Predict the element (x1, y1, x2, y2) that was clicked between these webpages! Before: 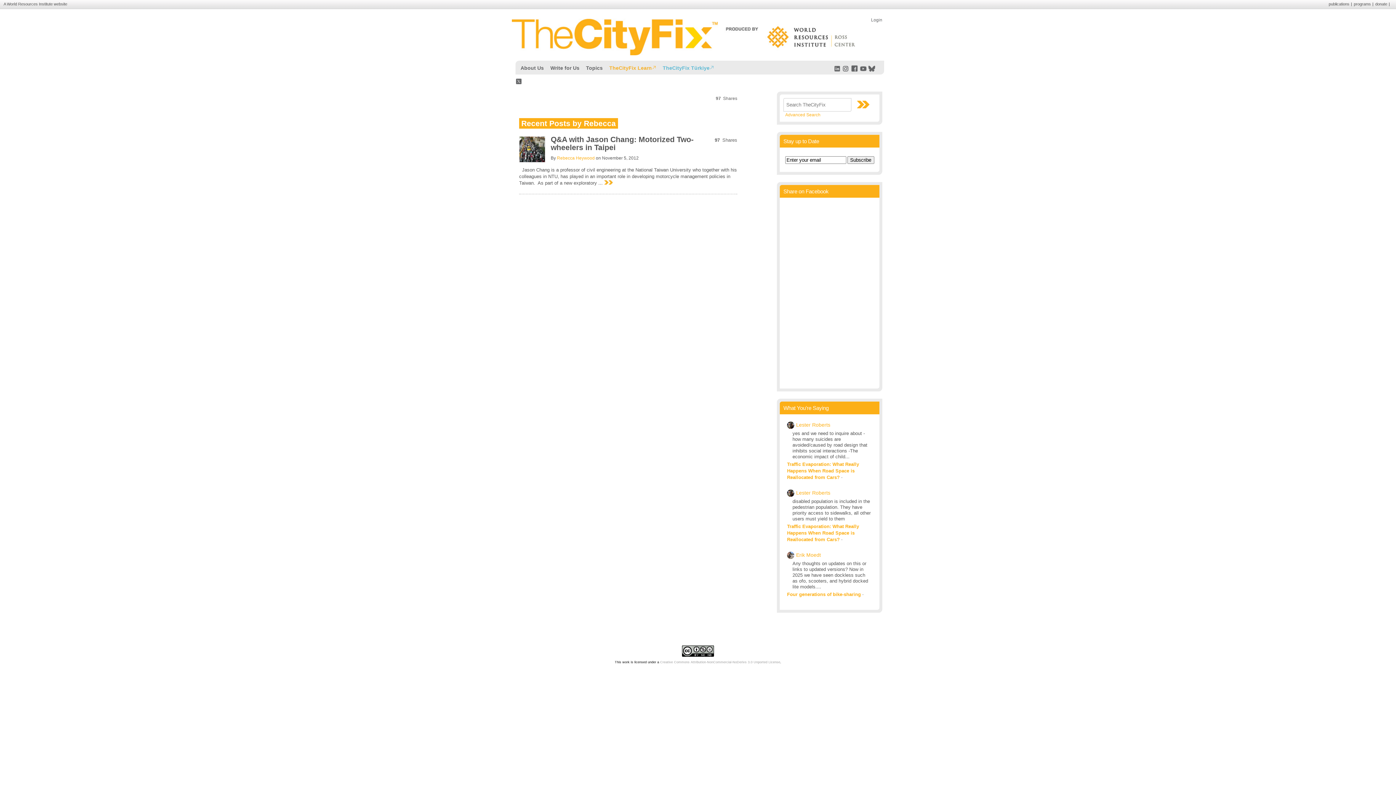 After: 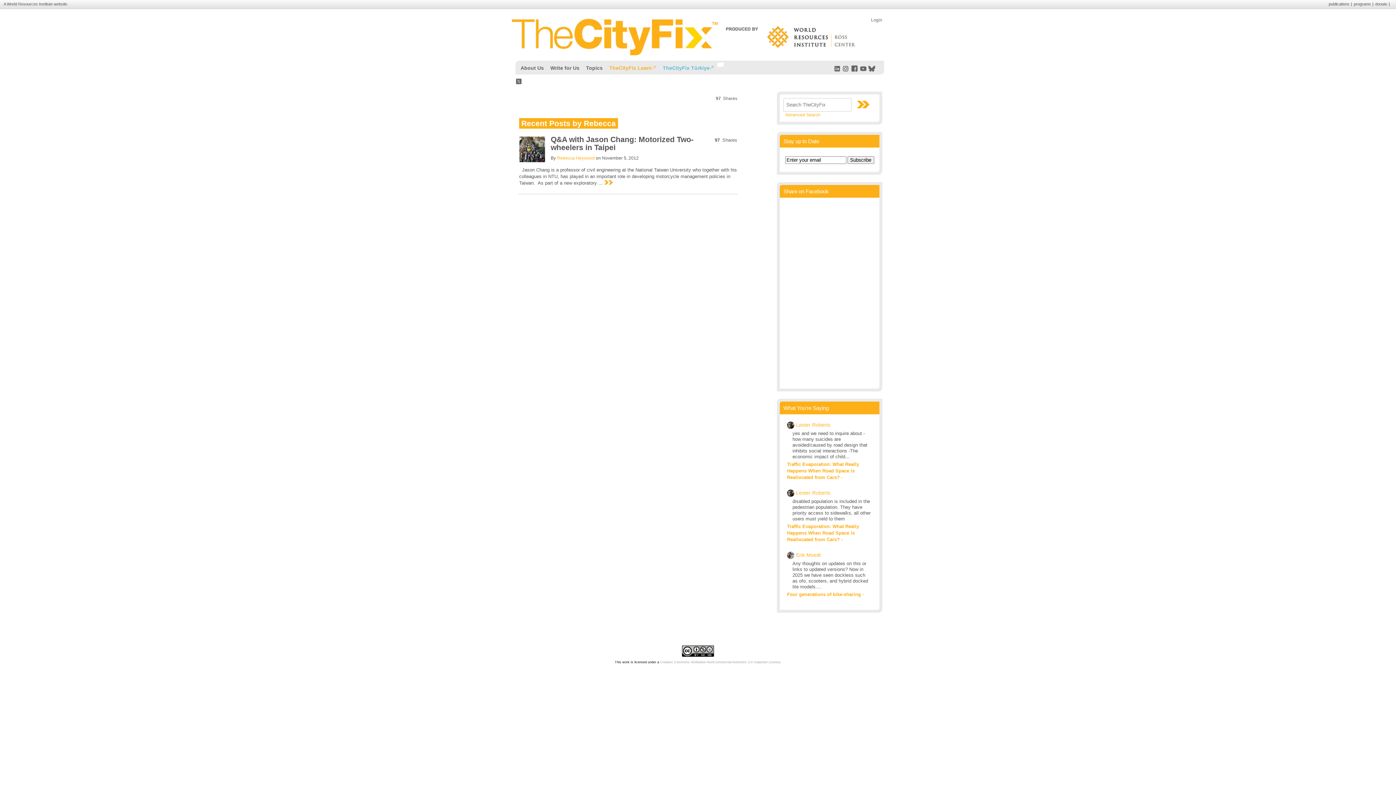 Action: bbox: (717, 62, 724, 66)